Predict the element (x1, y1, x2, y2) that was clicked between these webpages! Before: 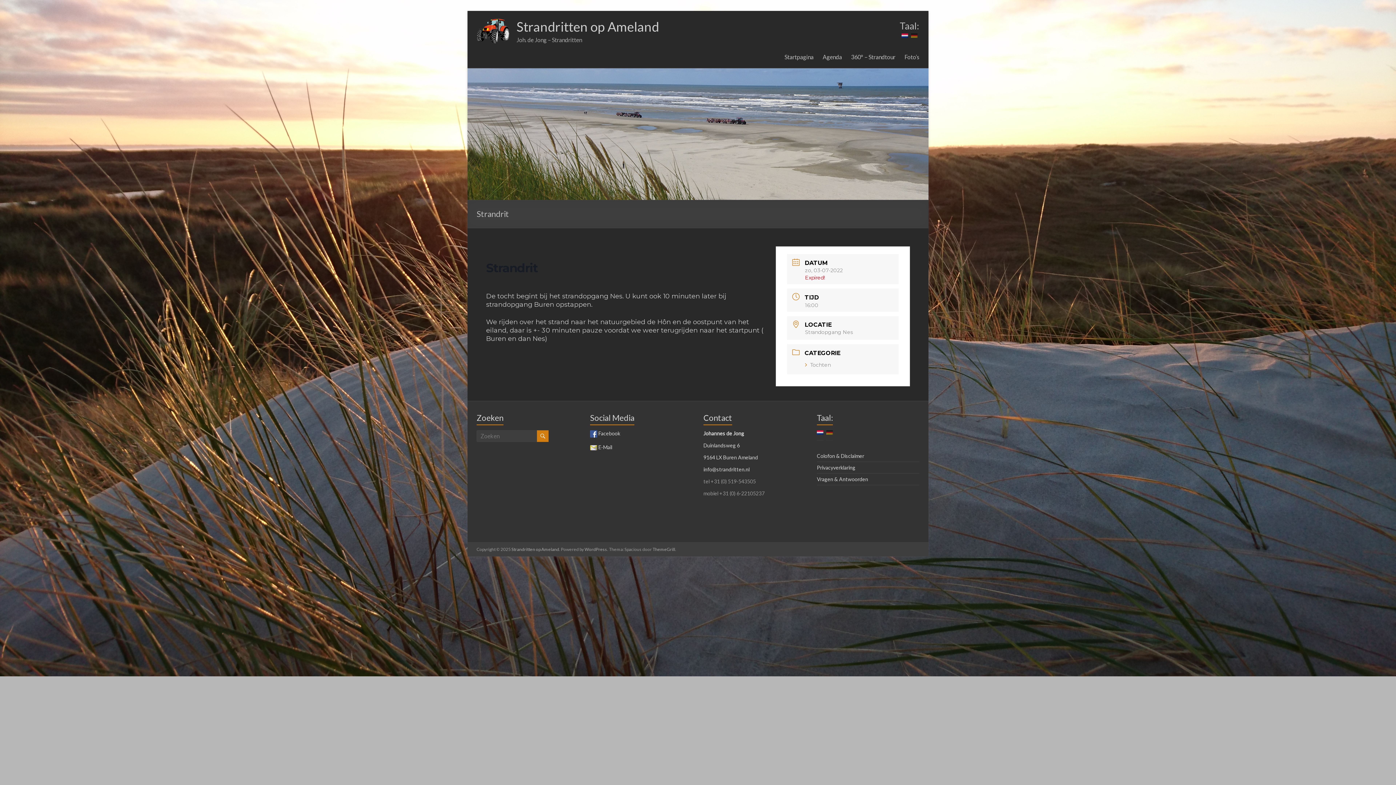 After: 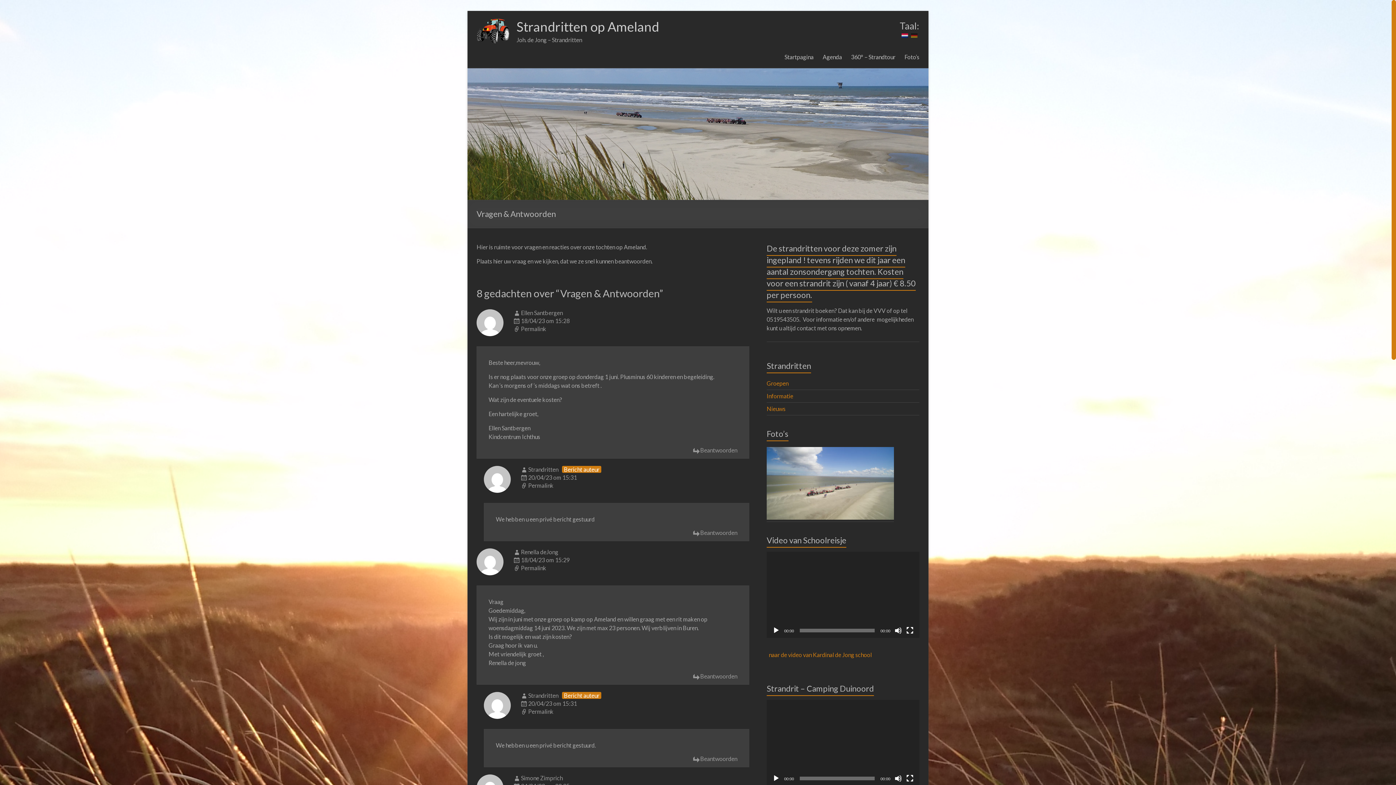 Action: label: Vragen & Antwoorden bbox: (817, 476, 868, 482)